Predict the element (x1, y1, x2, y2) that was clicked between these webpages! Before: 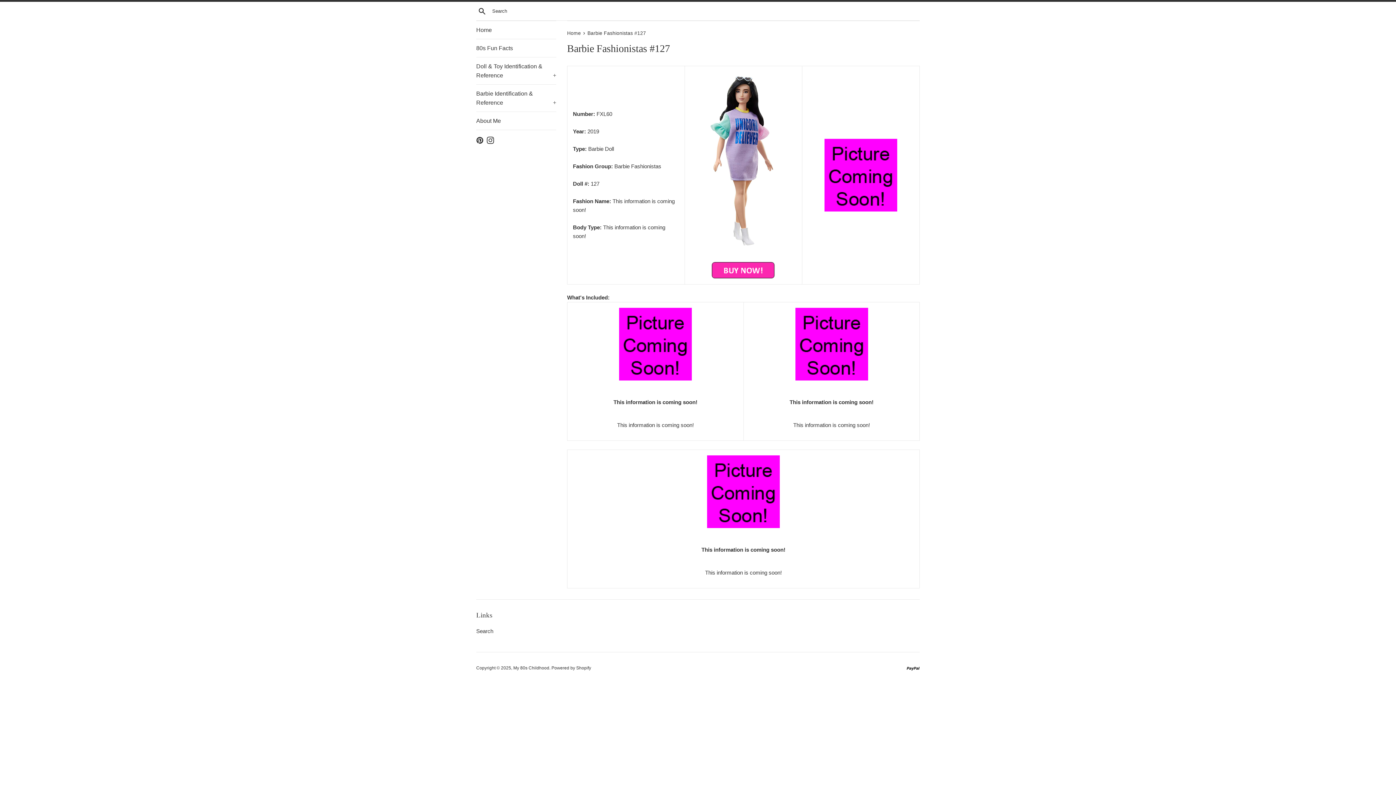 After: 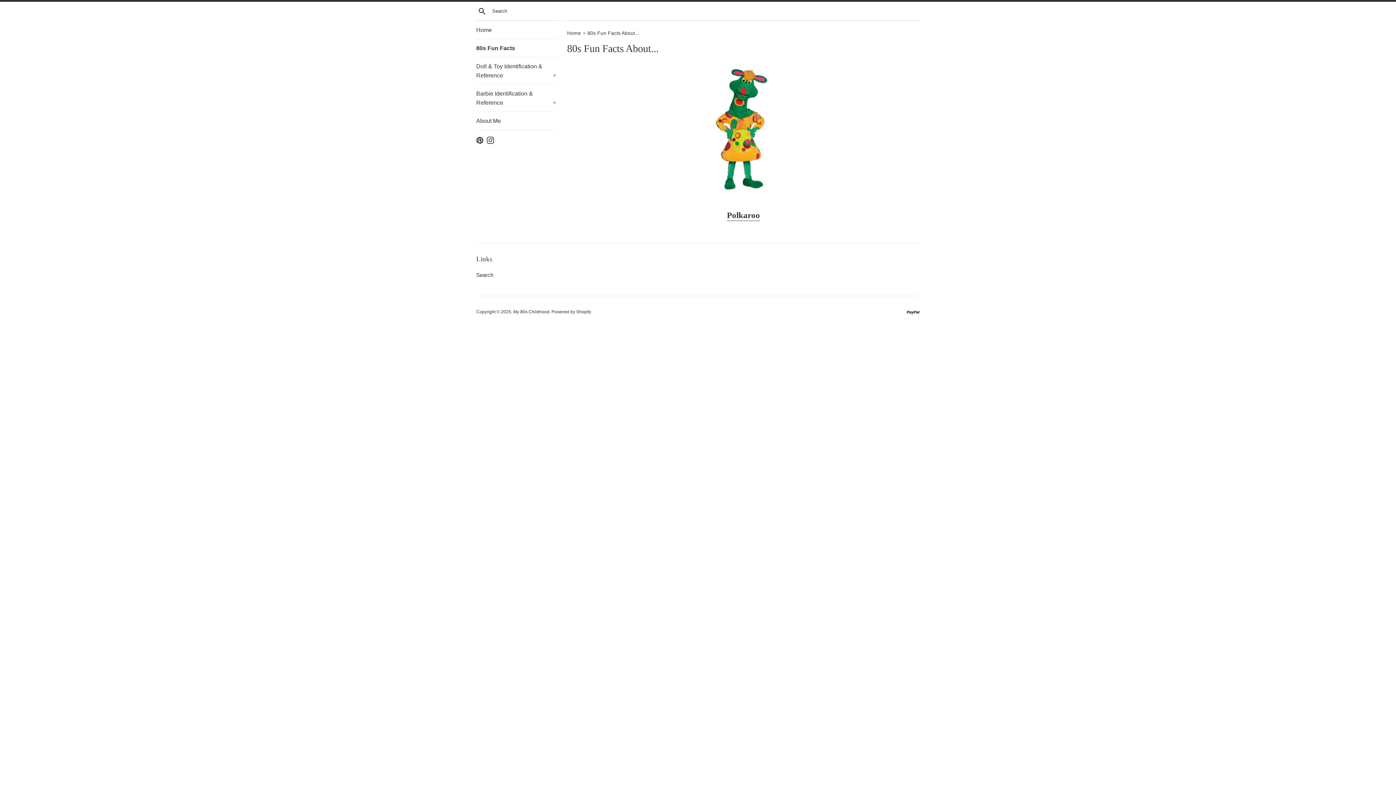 Action: bbox: (476, 39, 556, 57) label: 80s Fun Facts